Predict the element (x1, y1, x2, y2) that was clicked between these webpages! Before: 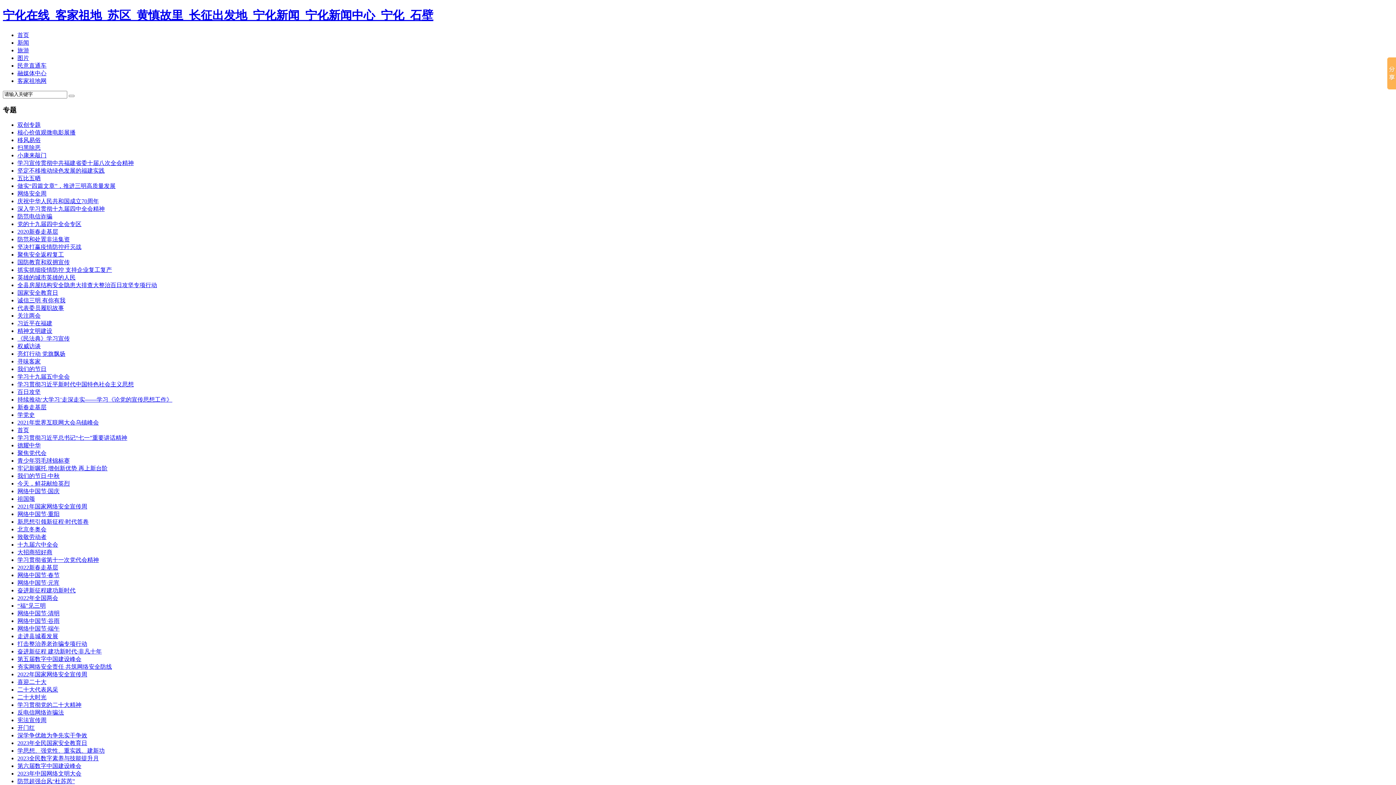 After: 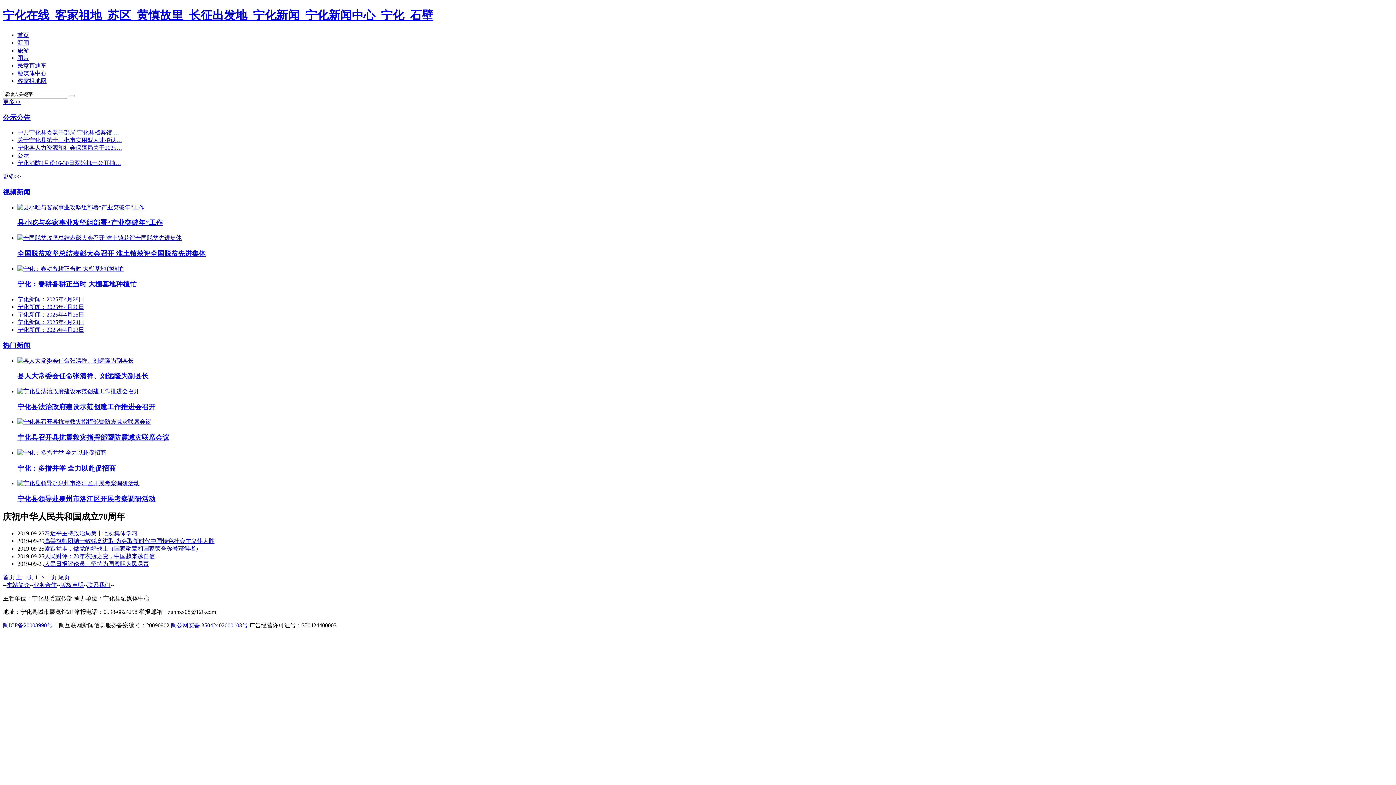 Action: bbox: (17, 198, 98, 204) label: 庆祝中华人民共和国成立70周年